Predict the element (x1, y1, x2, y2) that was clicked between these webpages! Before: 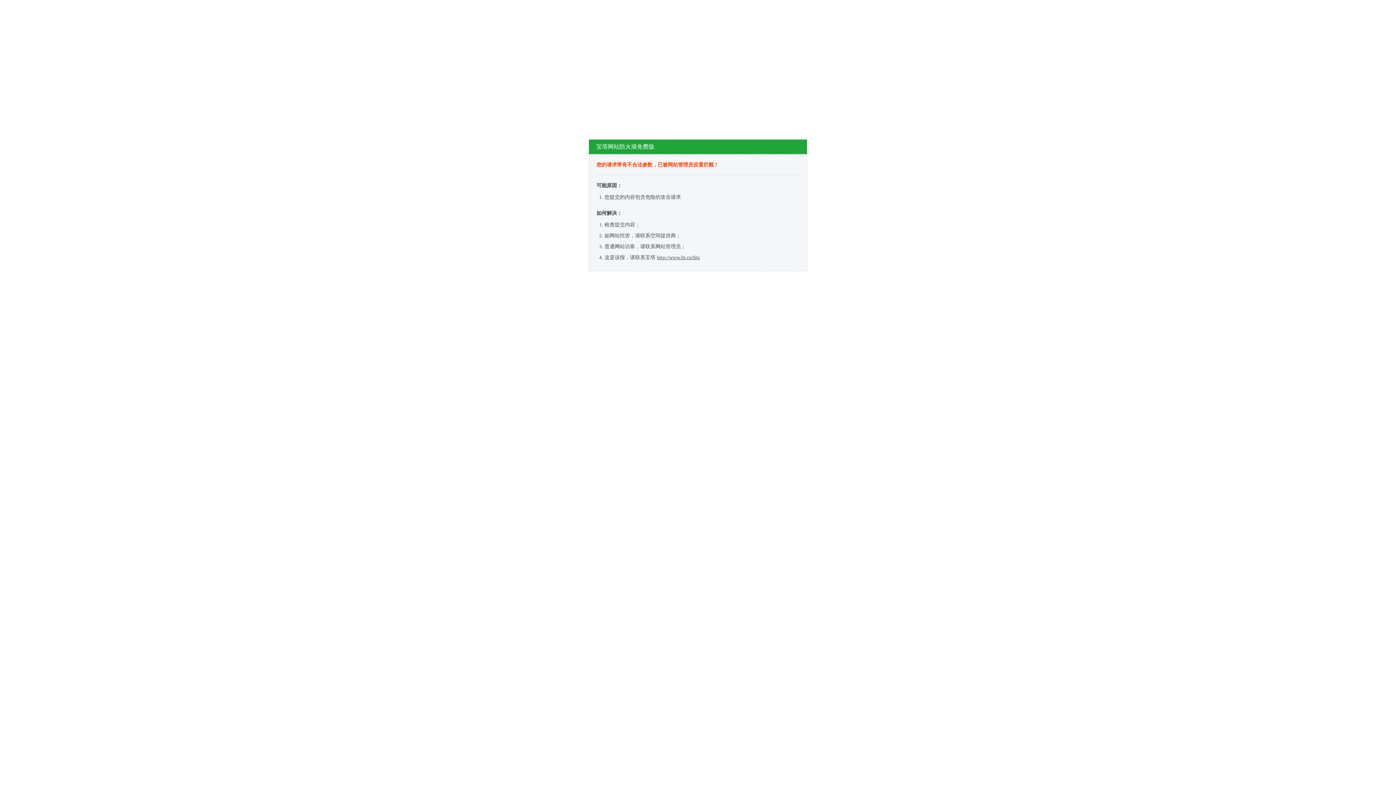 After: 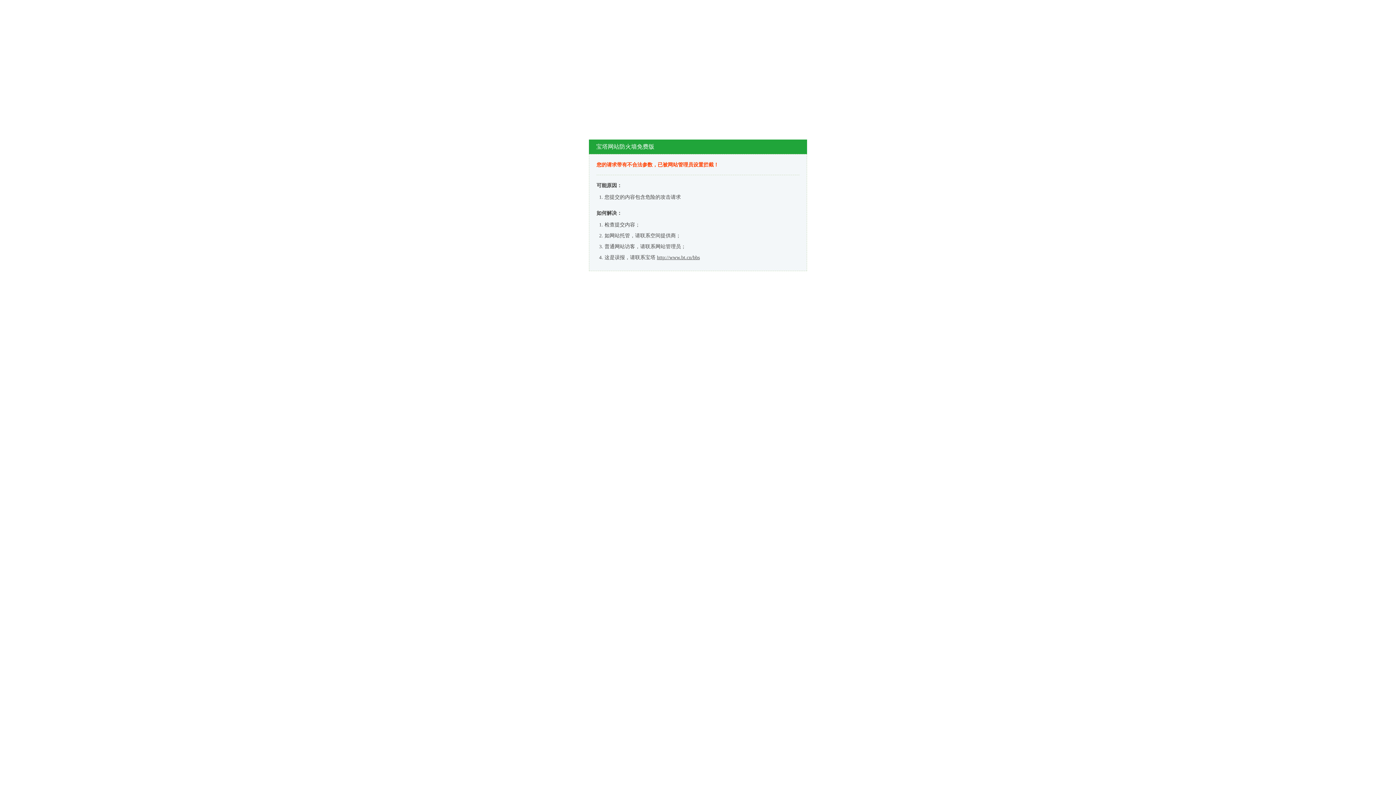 Action: label: http://www.bt.cn/bbs bbox: (657, 254, 700, 260)